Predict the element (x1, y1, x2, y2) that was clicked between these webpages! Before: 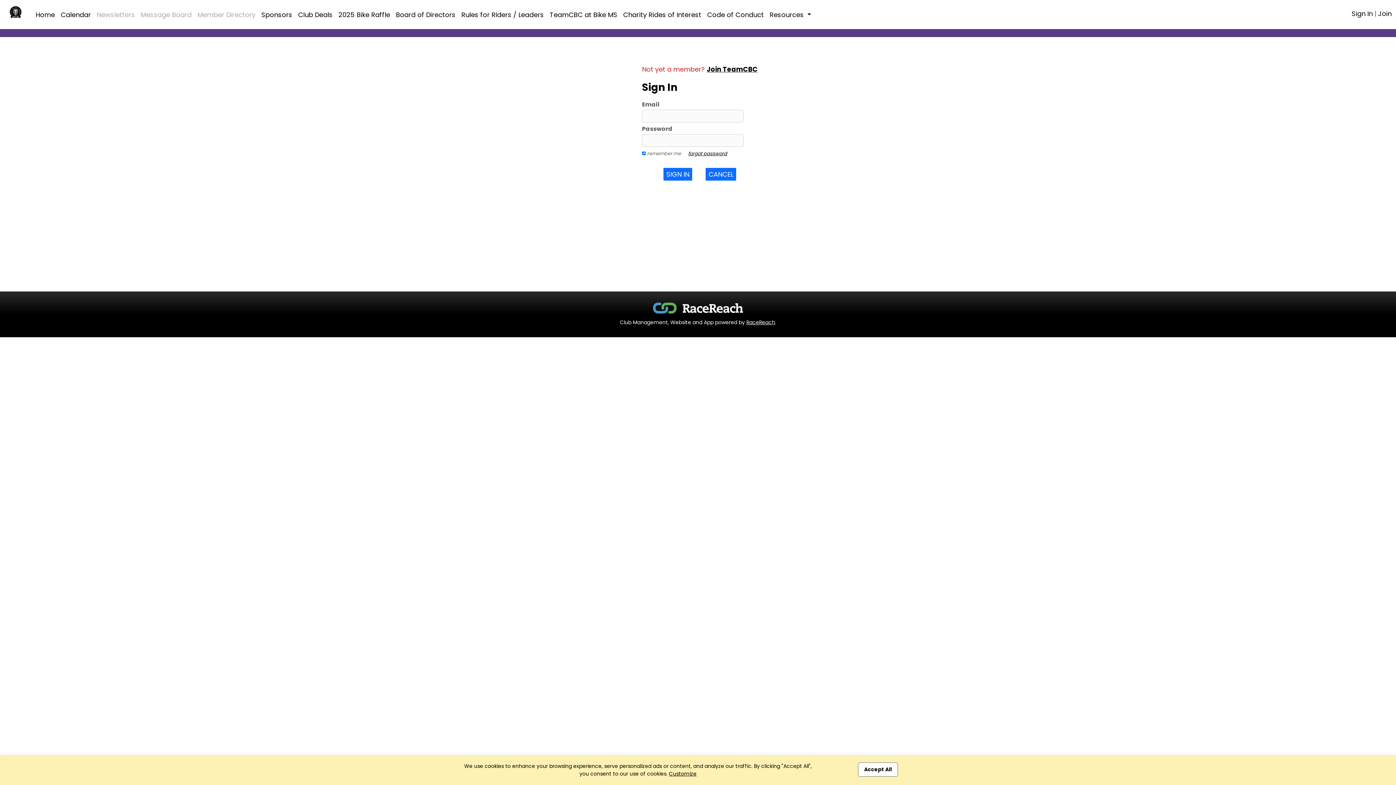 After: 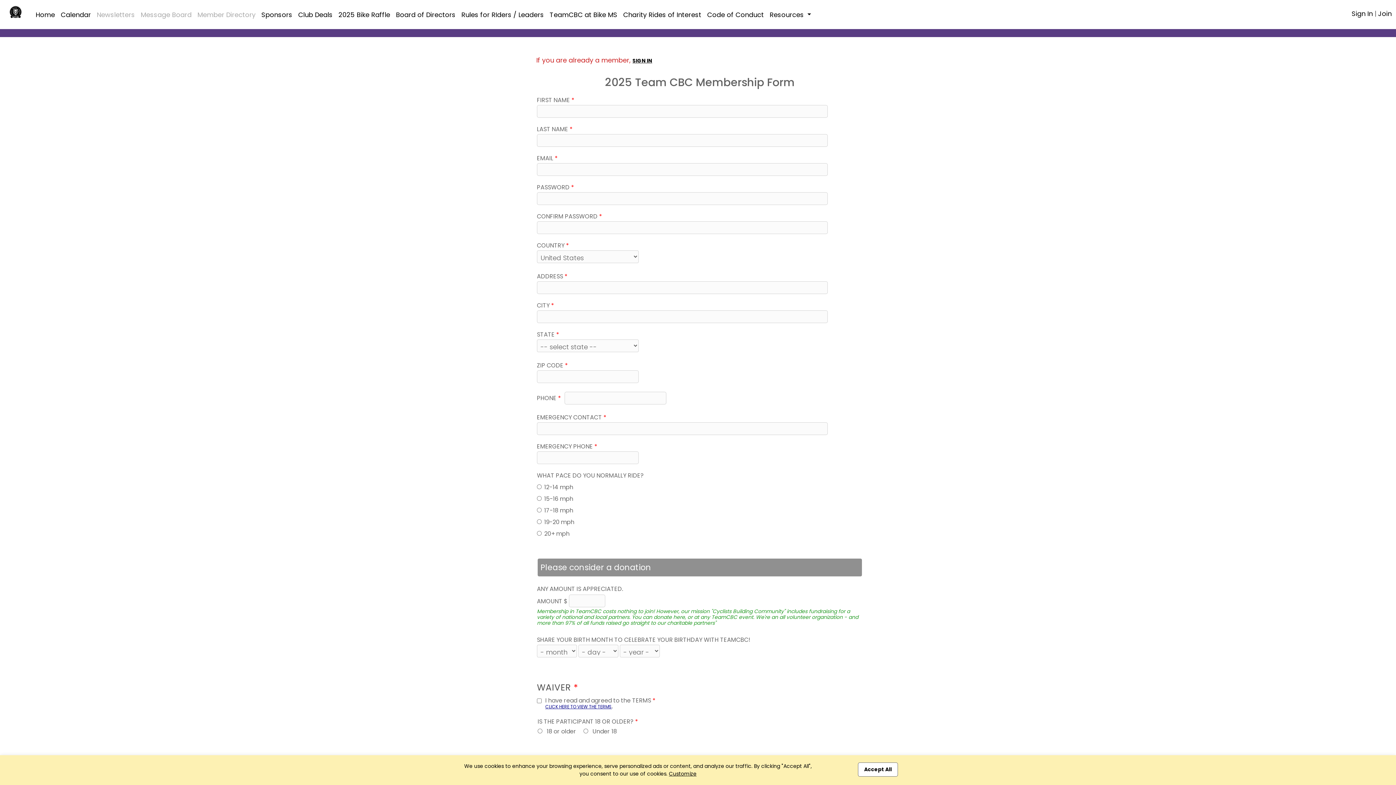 Action: bbox: (1378, 9, 1391, 18) label: Join